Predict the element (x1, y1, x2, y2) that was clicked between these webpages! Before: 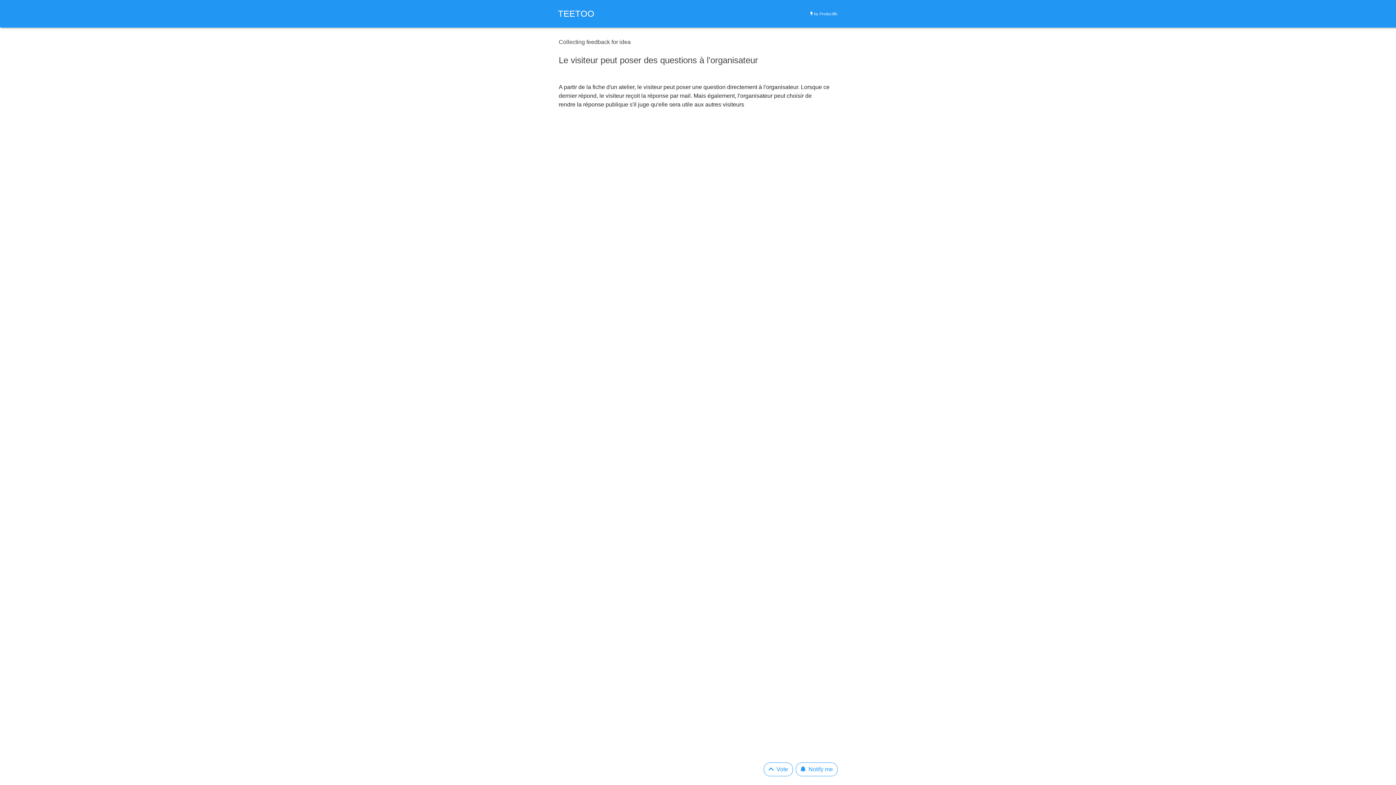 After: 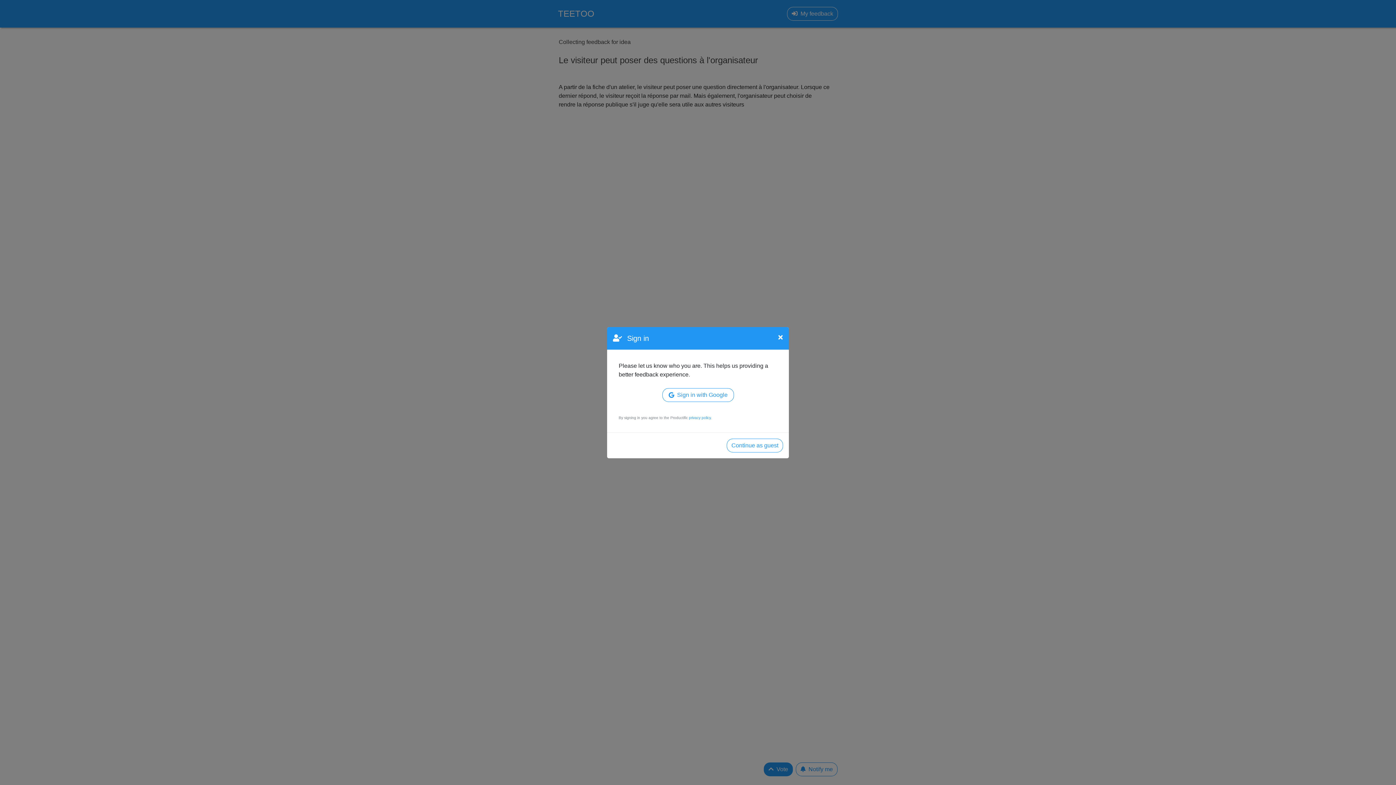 Action: bbox: (764, 762, 793, 776) label: Vote